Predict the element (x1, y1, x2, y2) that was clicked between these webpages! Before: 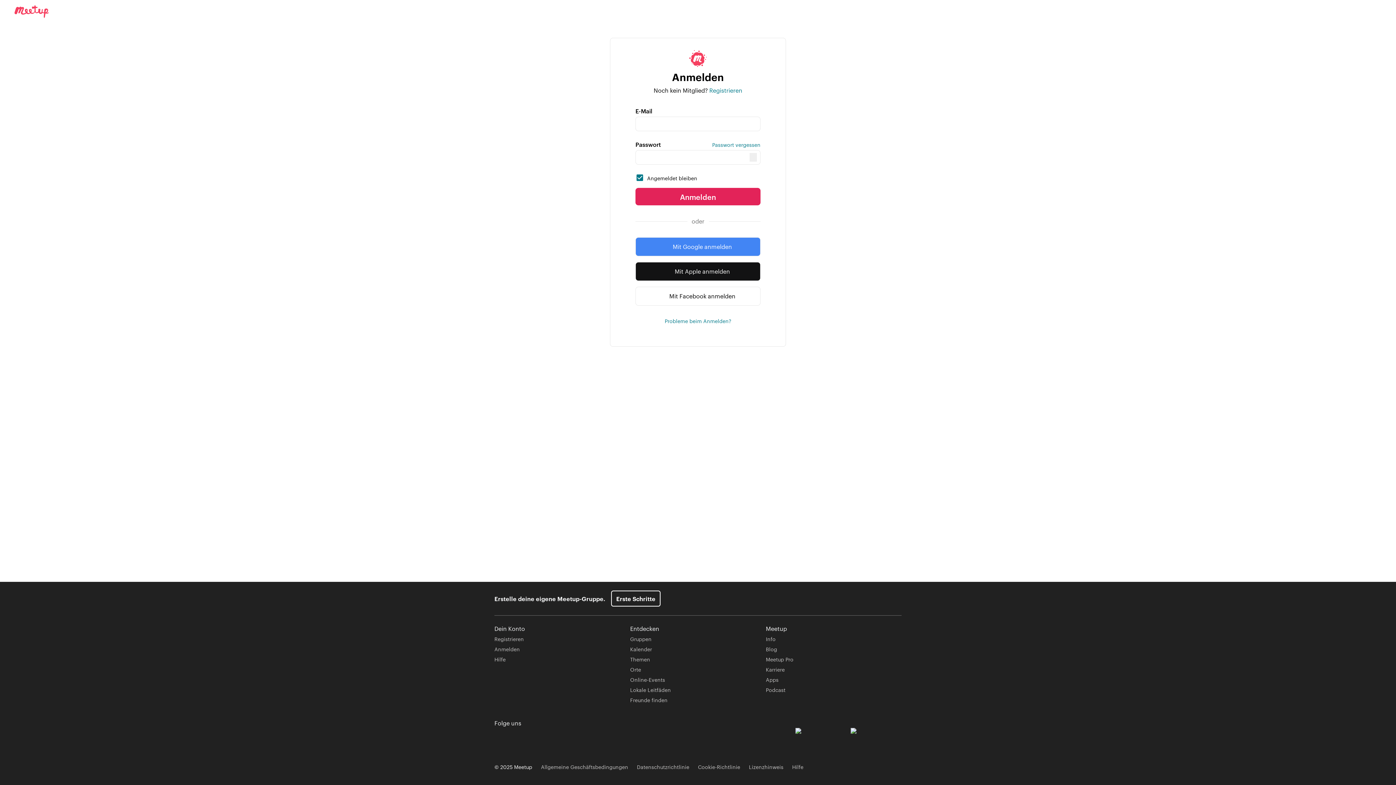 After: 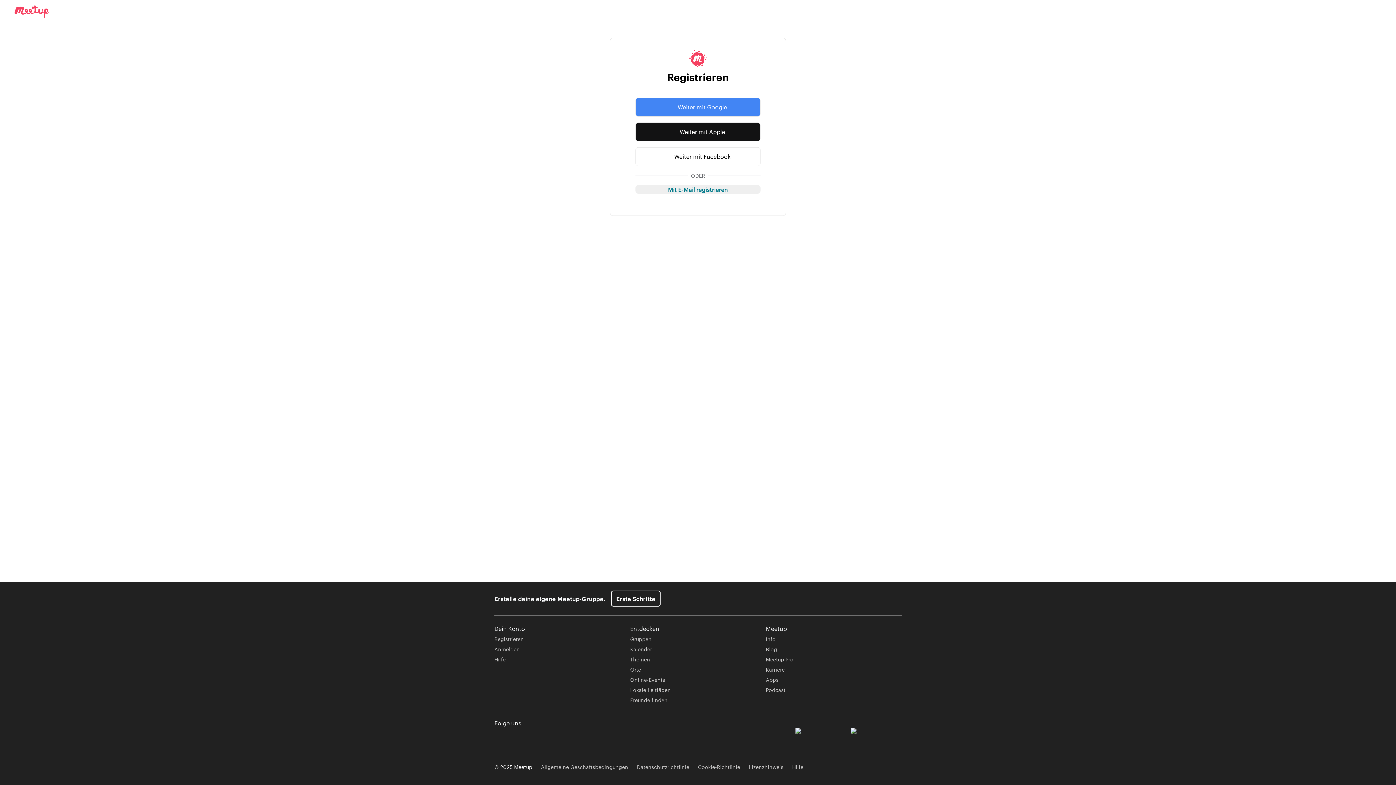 Action: bbox: (494, 635, 524, 642) label: Registrieren